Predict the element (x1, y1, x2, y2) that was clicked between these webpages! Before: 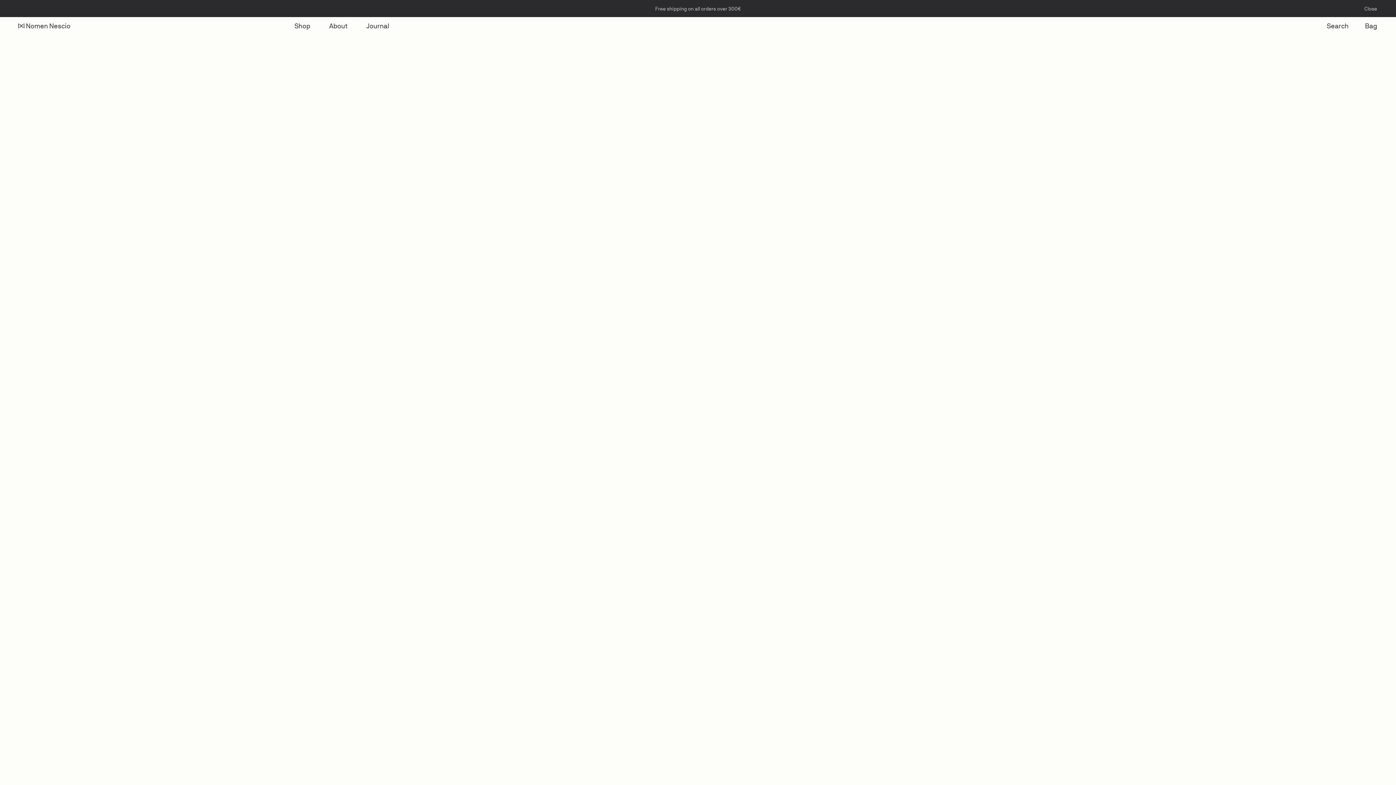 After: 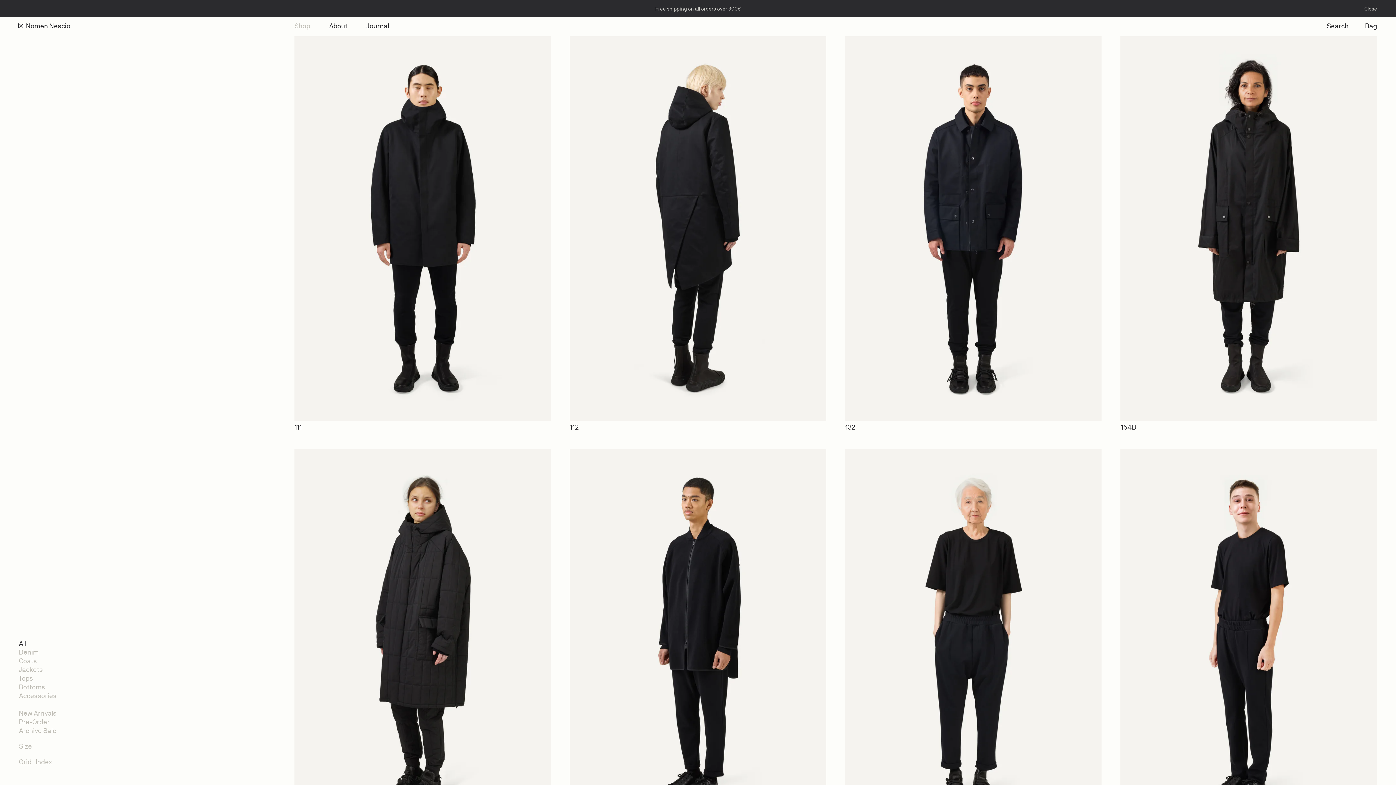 Action: bbox: (294, 21, 310, 29) label: Shop